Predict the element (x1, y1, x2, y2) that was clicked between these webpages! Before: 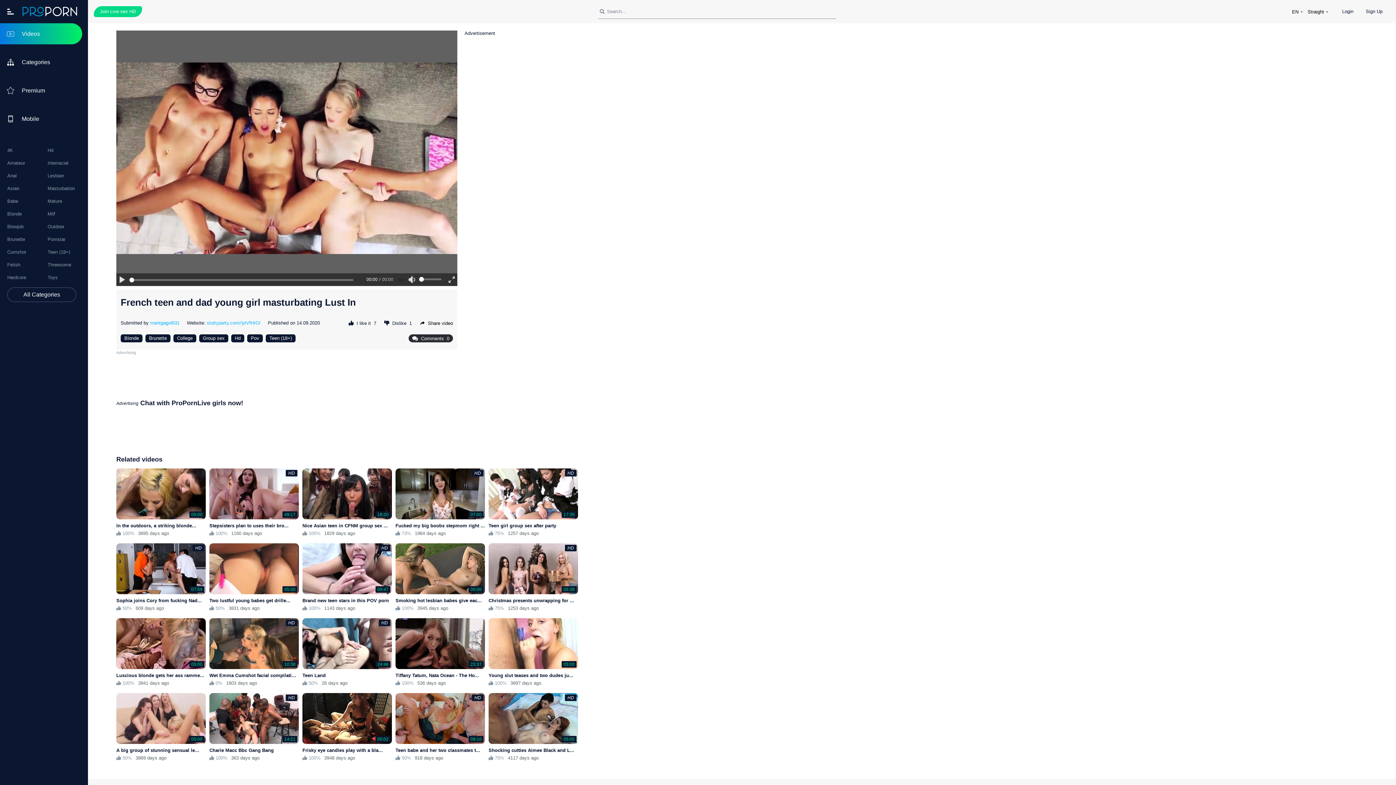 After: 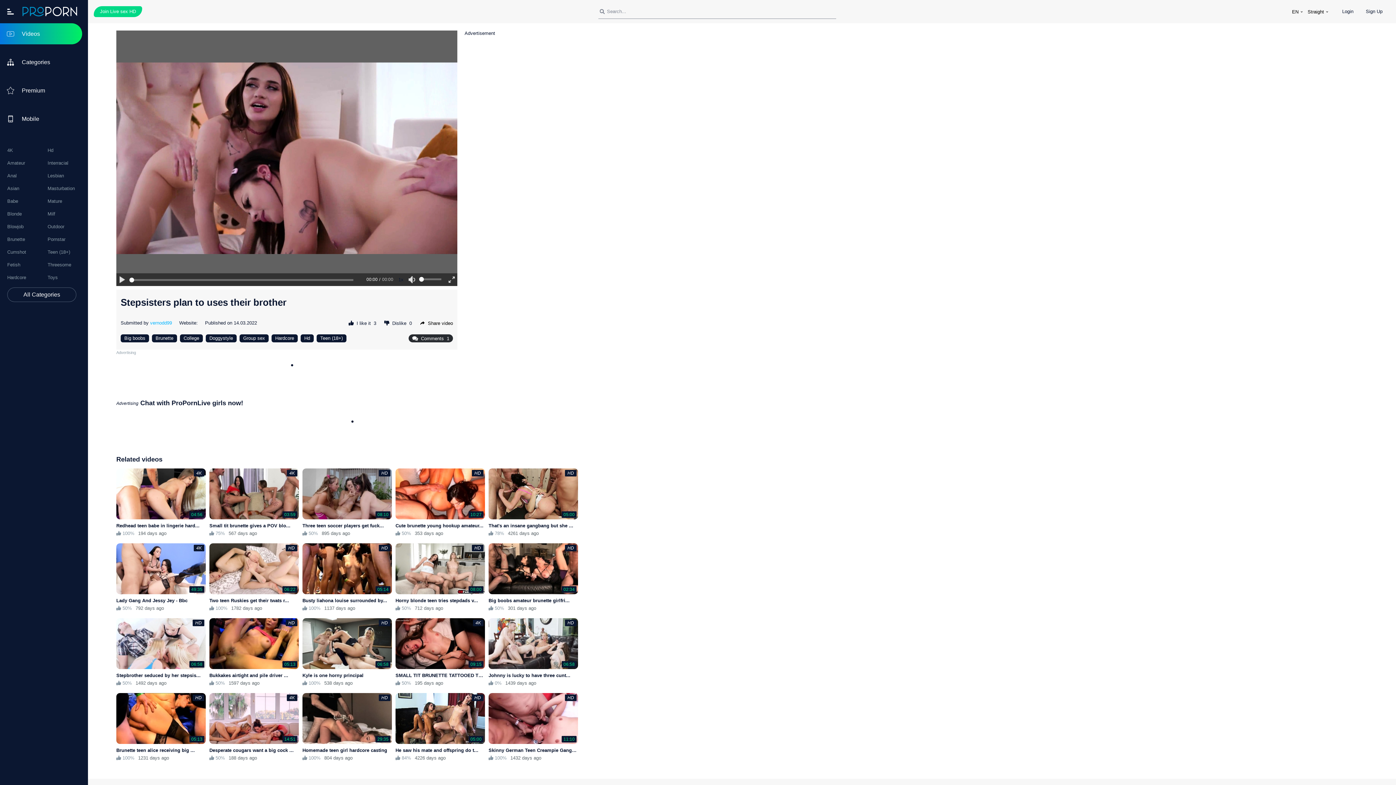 Action: label: Stepsisters plan to uses their bro...
100%
1160 days ago
HD
49:17 bbox: (209, 468, 298, 536)